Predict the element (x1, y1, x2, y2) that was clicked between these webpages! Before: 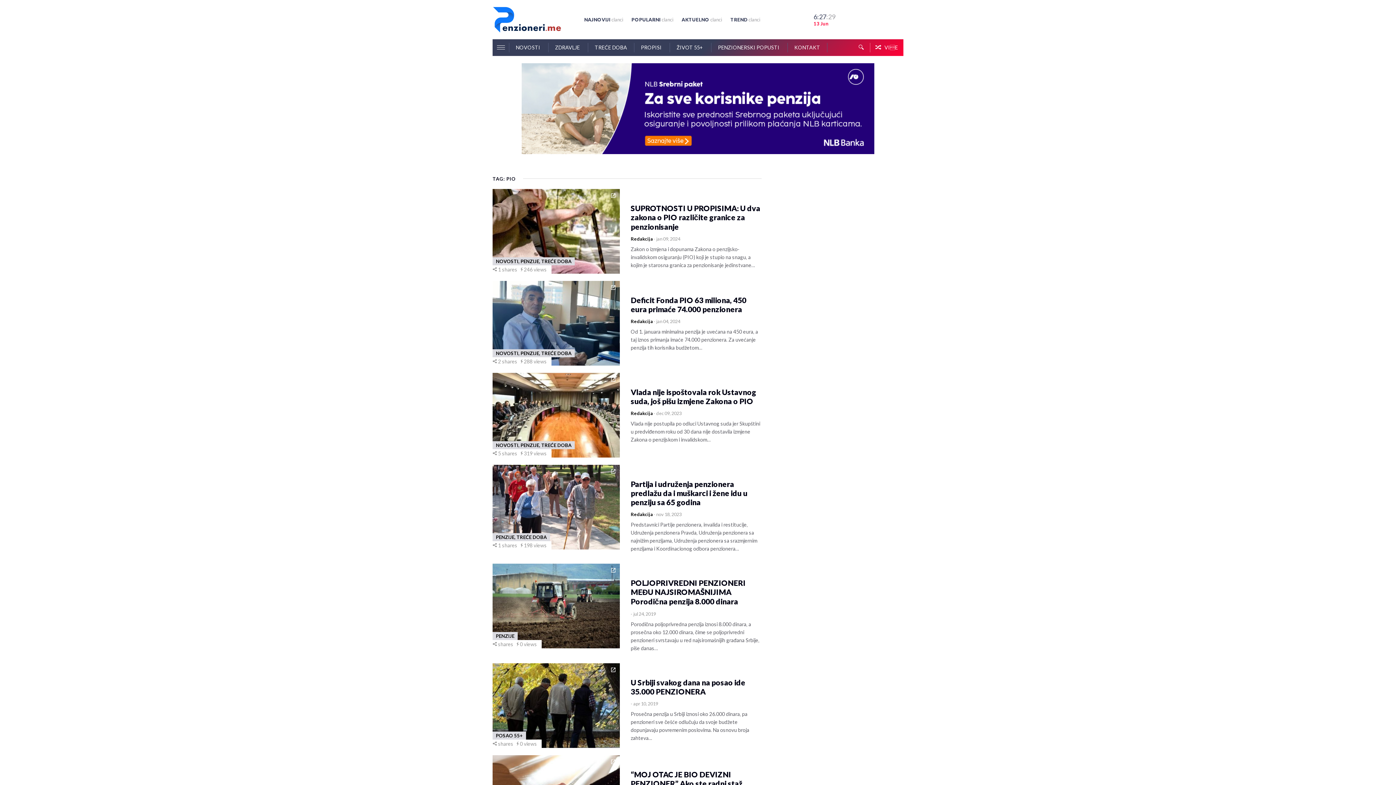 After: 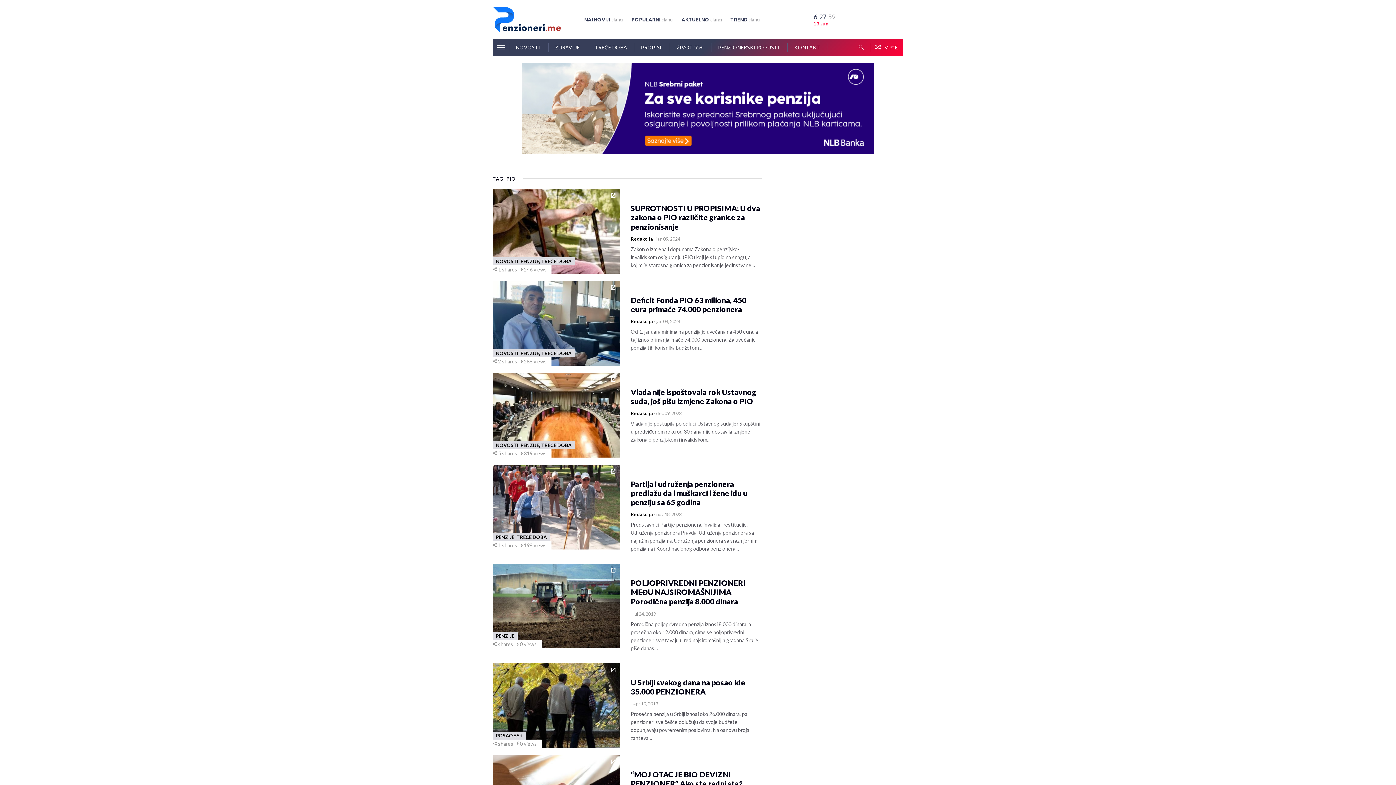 Action: bbox: (521, 63, 874, 154)